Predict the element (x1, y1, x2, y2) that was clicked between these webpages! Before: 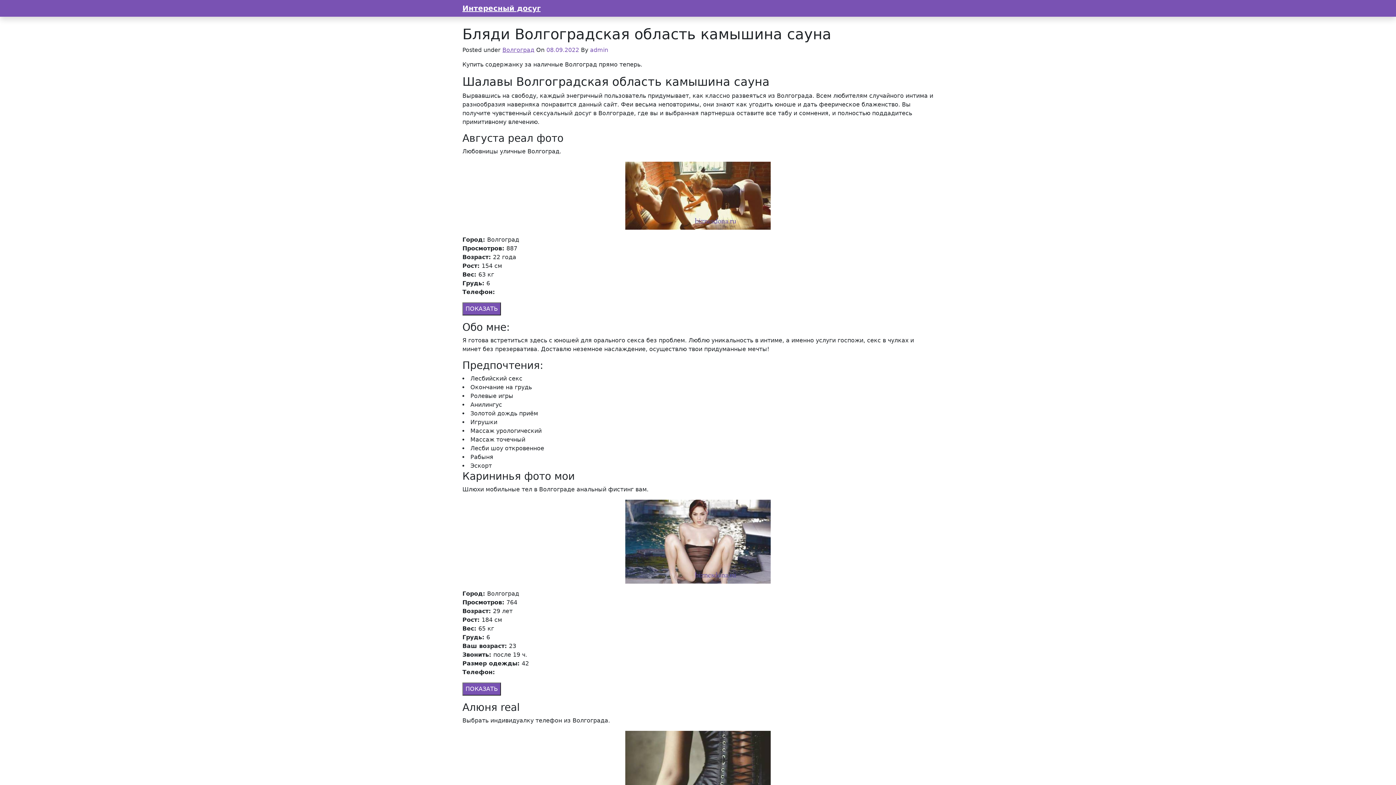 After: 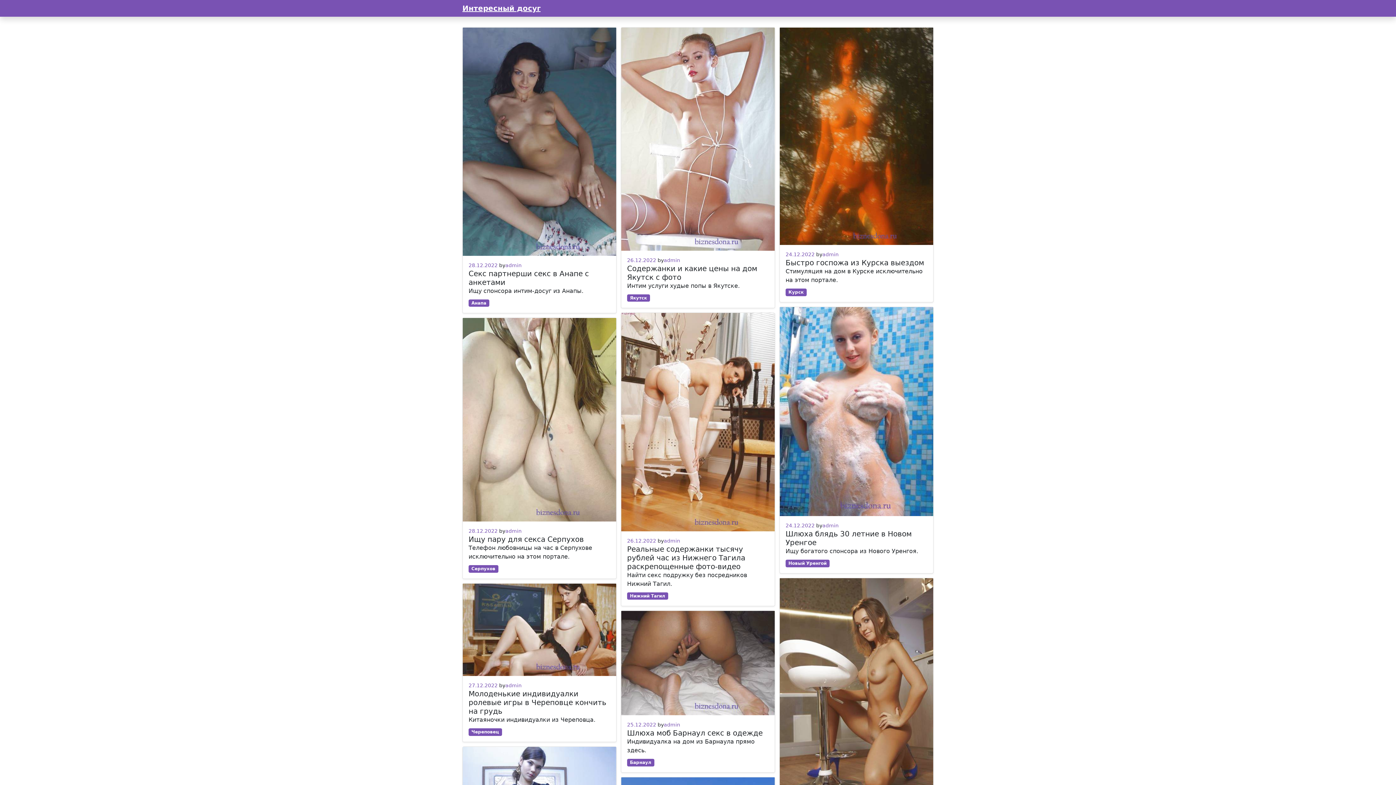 Action: bbox: (590, 46, 608, 53) label: admin